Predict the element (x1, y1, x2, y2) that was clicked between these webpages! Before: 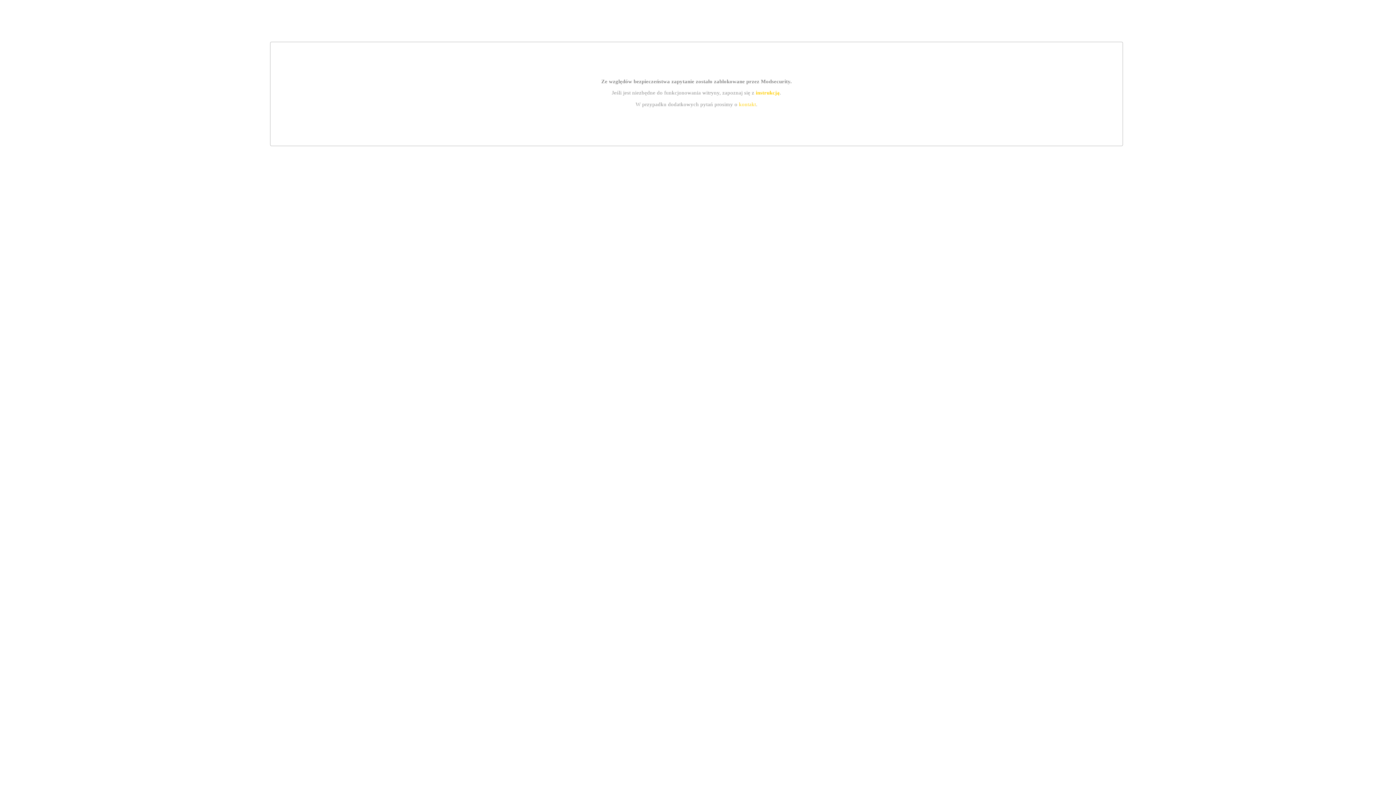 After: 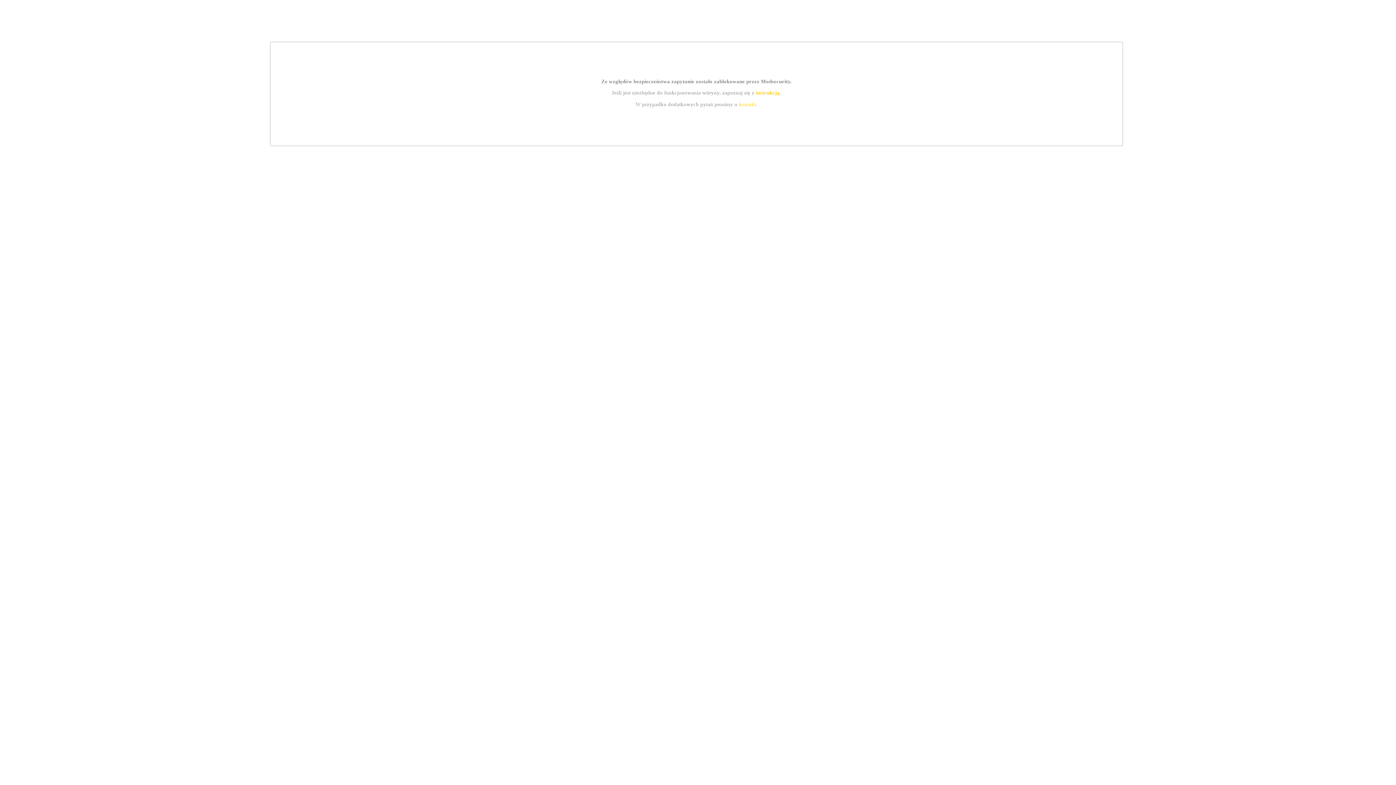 Action: bbox: (739, 101, 756, 107) label: kontakt